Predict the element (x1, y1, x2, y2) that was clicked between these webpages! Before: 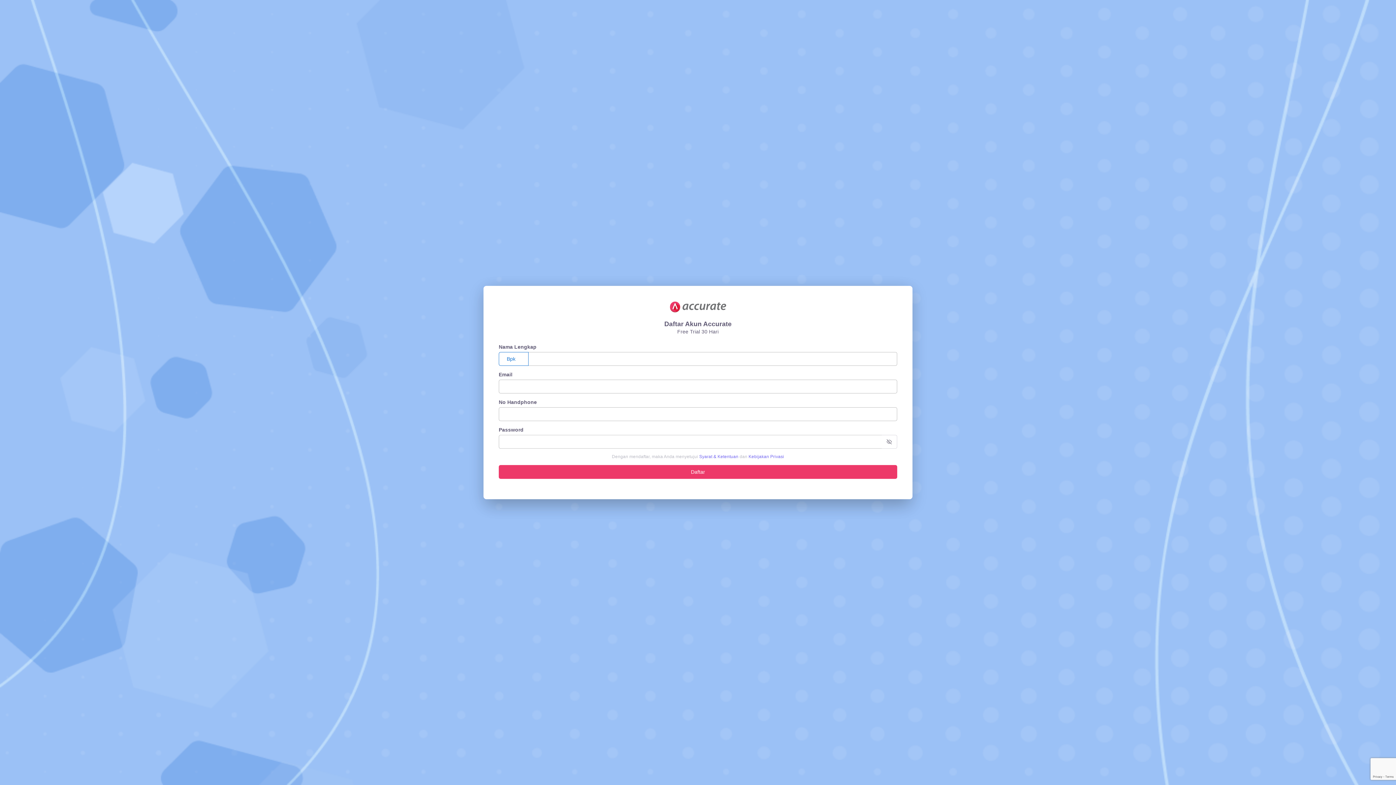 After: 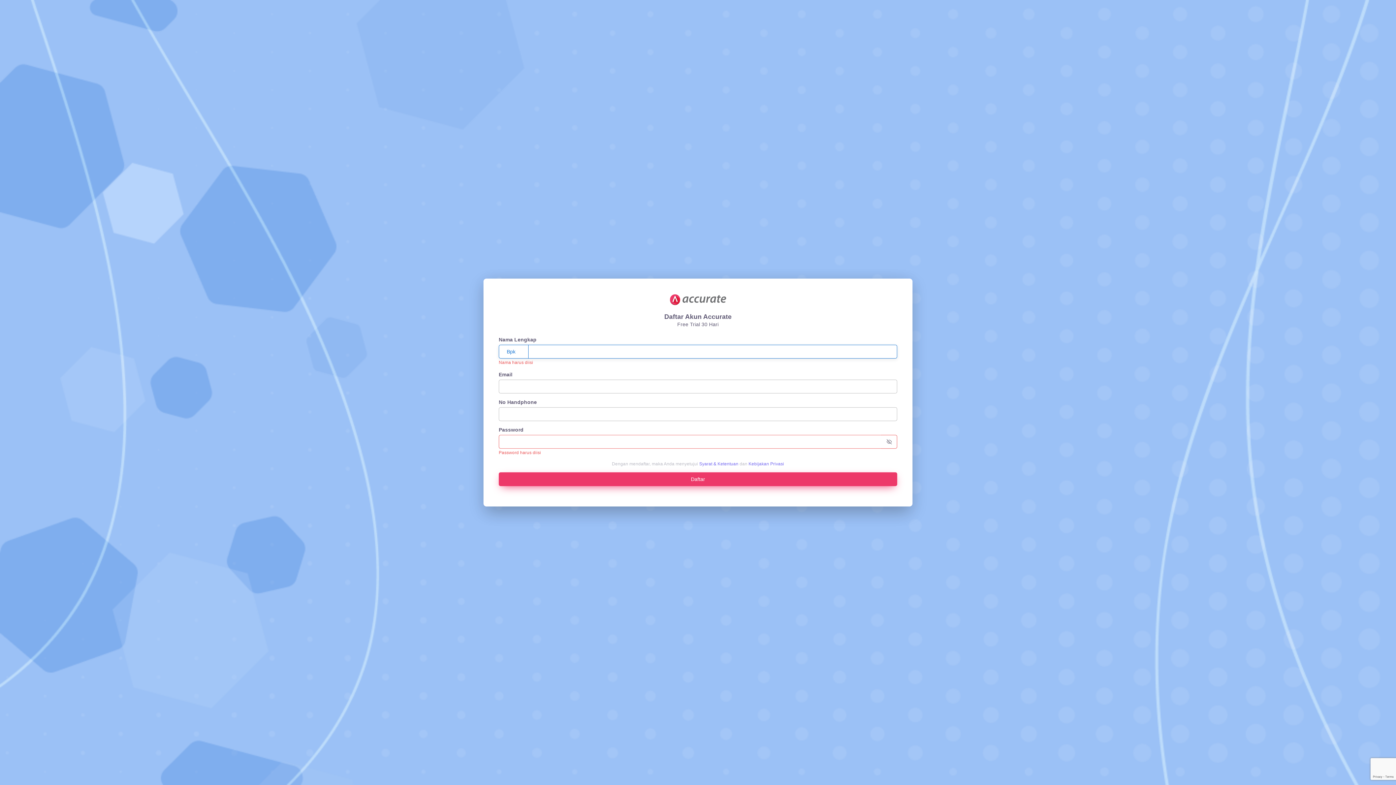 Action: bbox: (498, 465, 897, 479) label: Daftar